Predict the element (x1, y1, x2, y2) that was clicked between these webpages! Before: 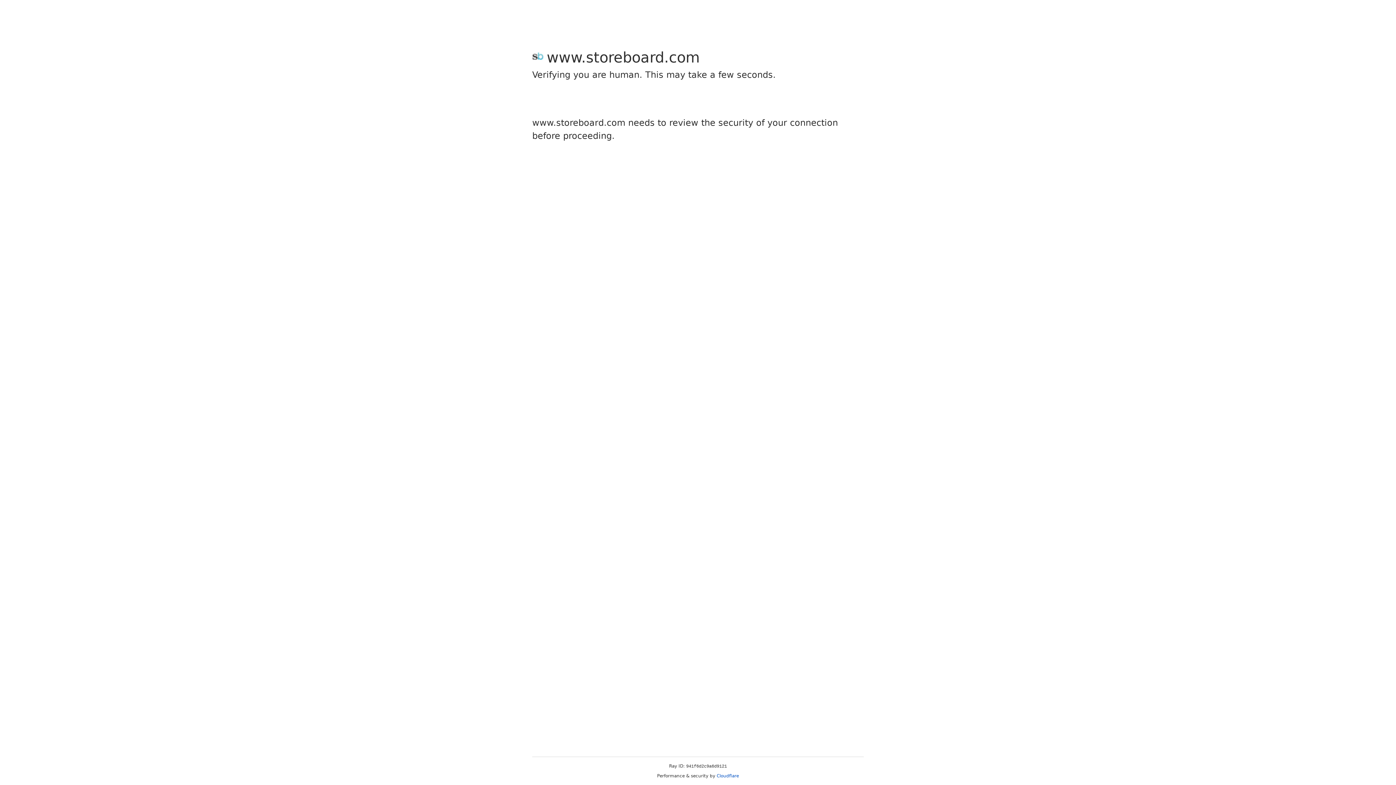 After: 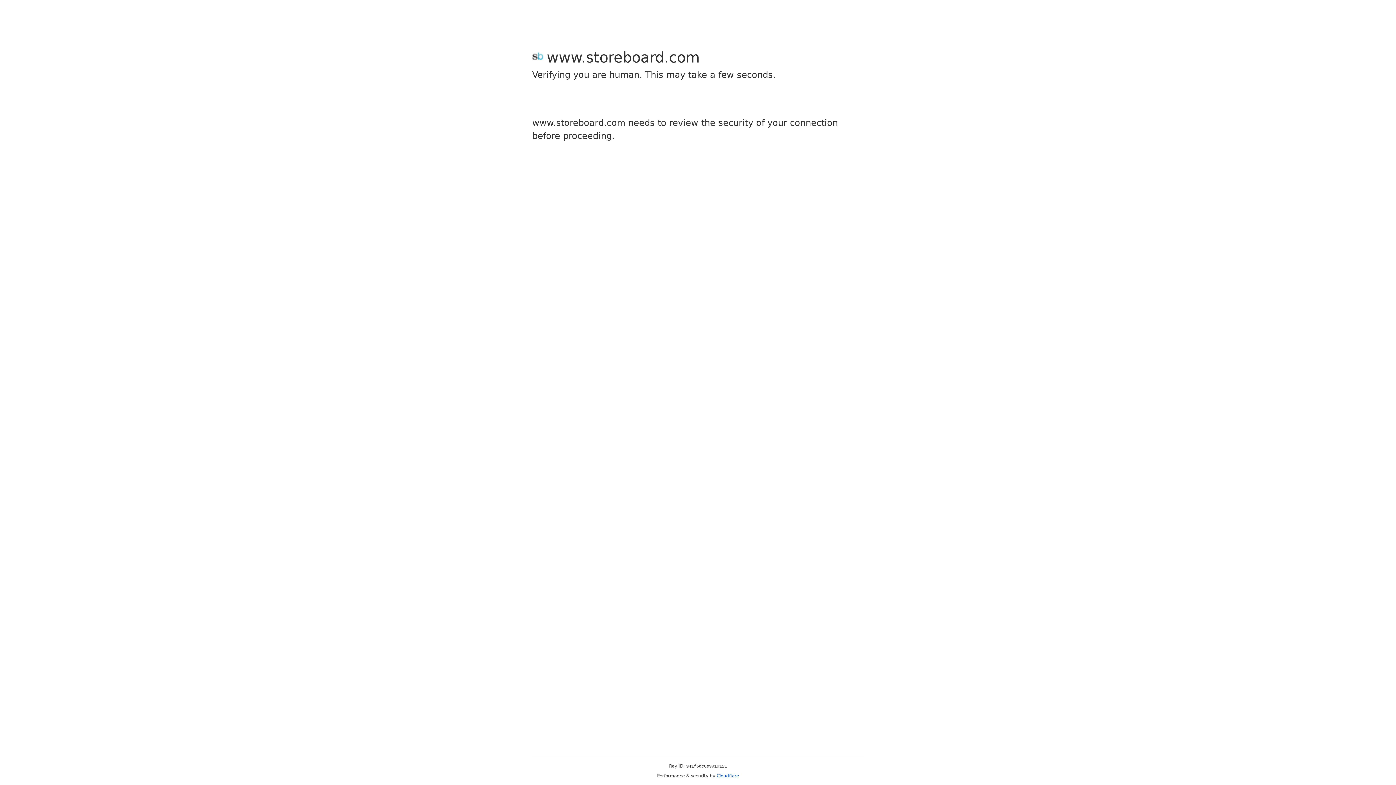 Action: bbox: (716, 773, 739, 778) label: Cloudflare